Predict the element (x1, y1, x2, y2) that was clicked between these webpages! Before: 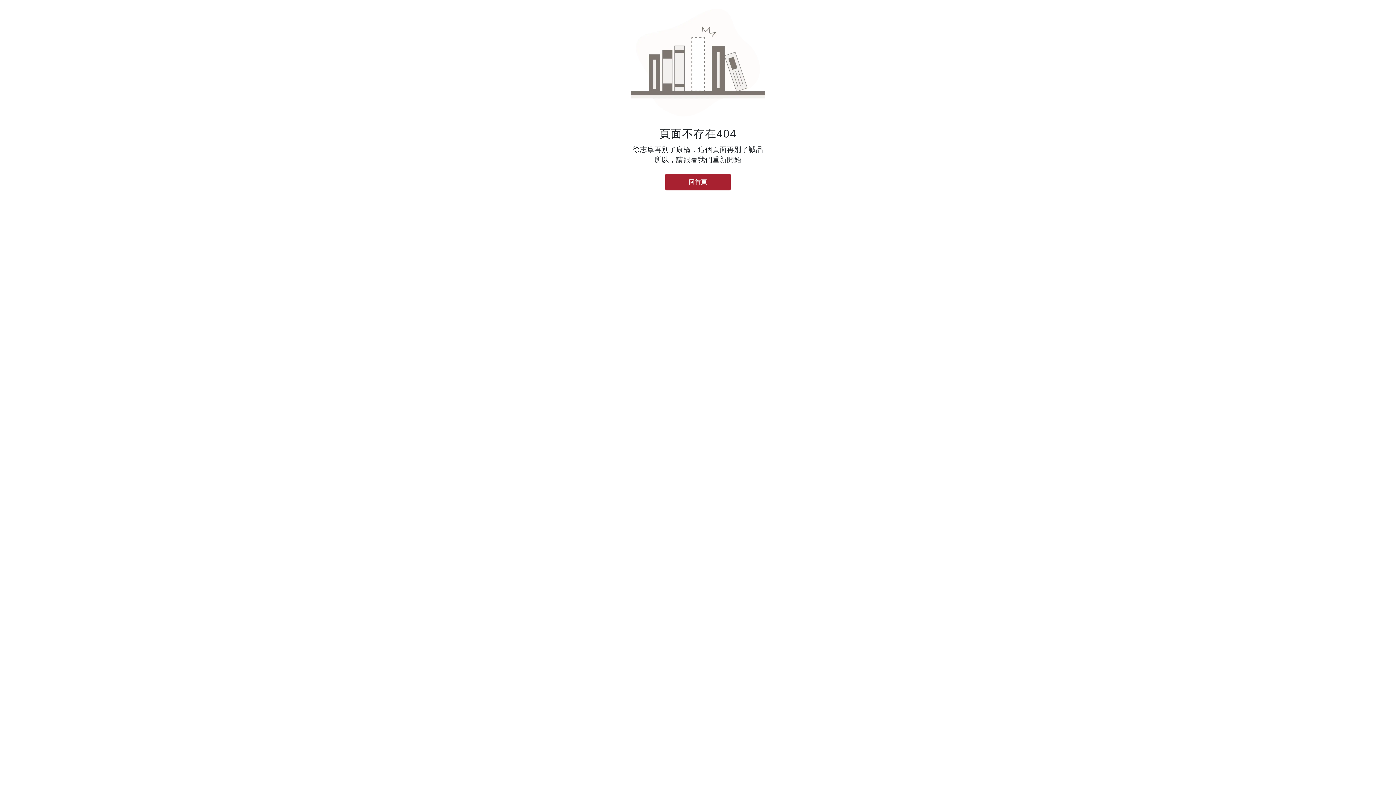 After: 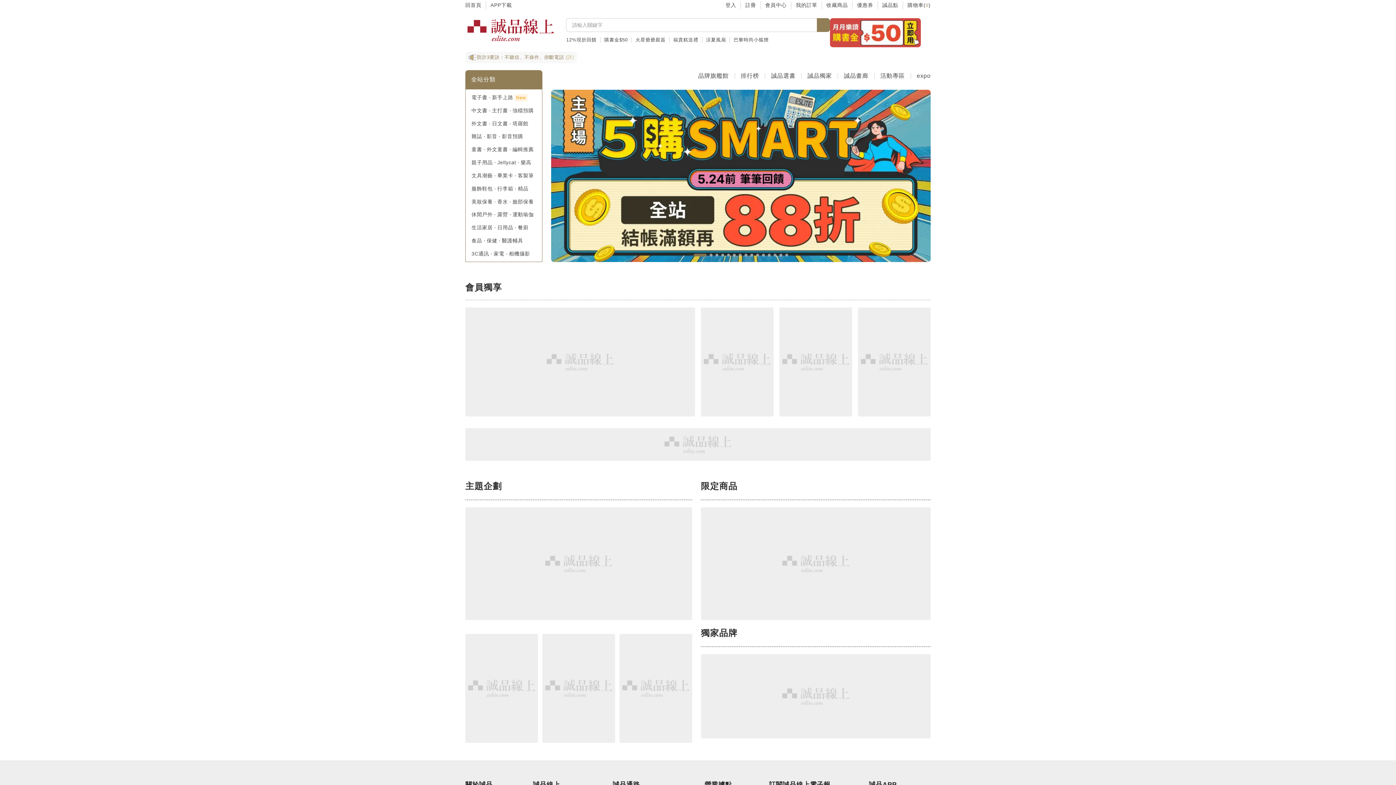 Action: bbox: (665, 173, 730, 190) label: 回首頁